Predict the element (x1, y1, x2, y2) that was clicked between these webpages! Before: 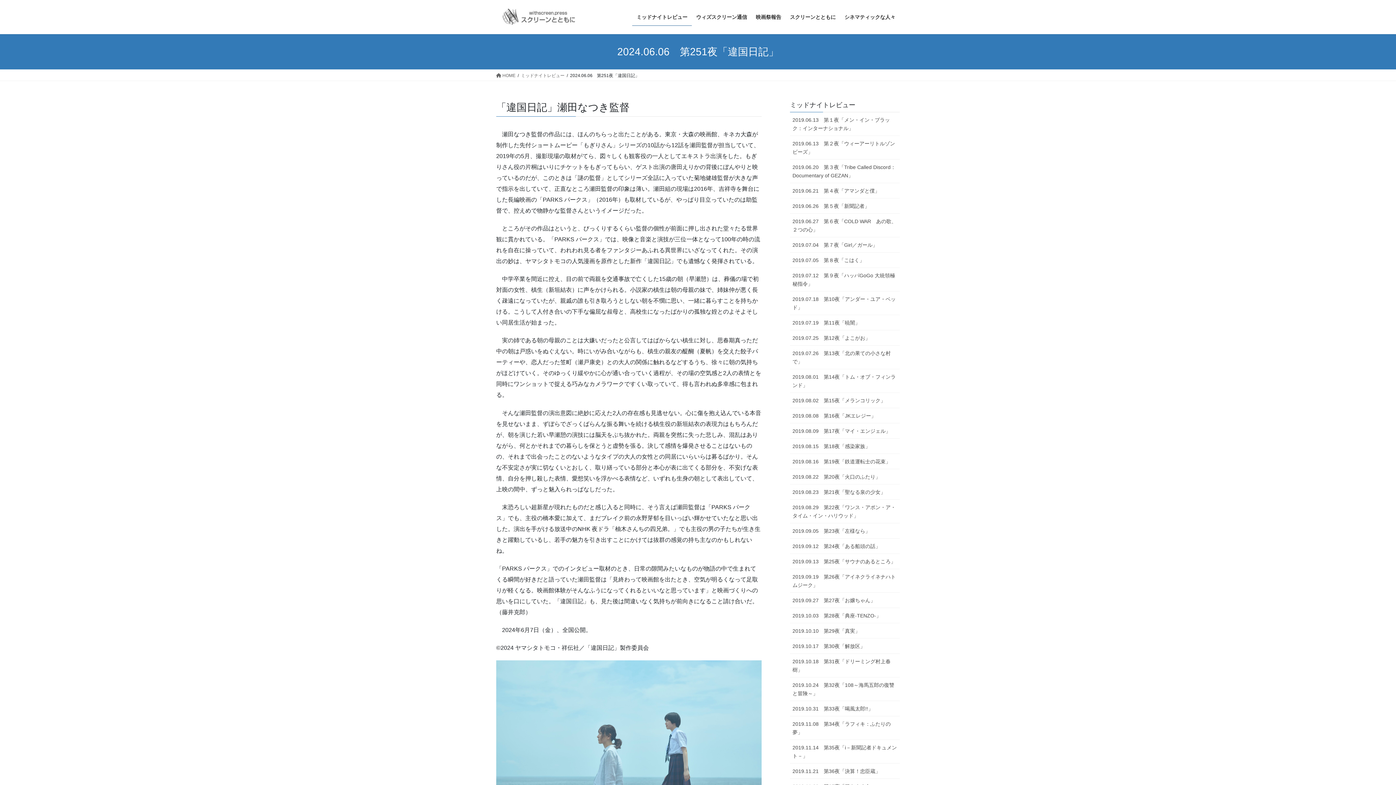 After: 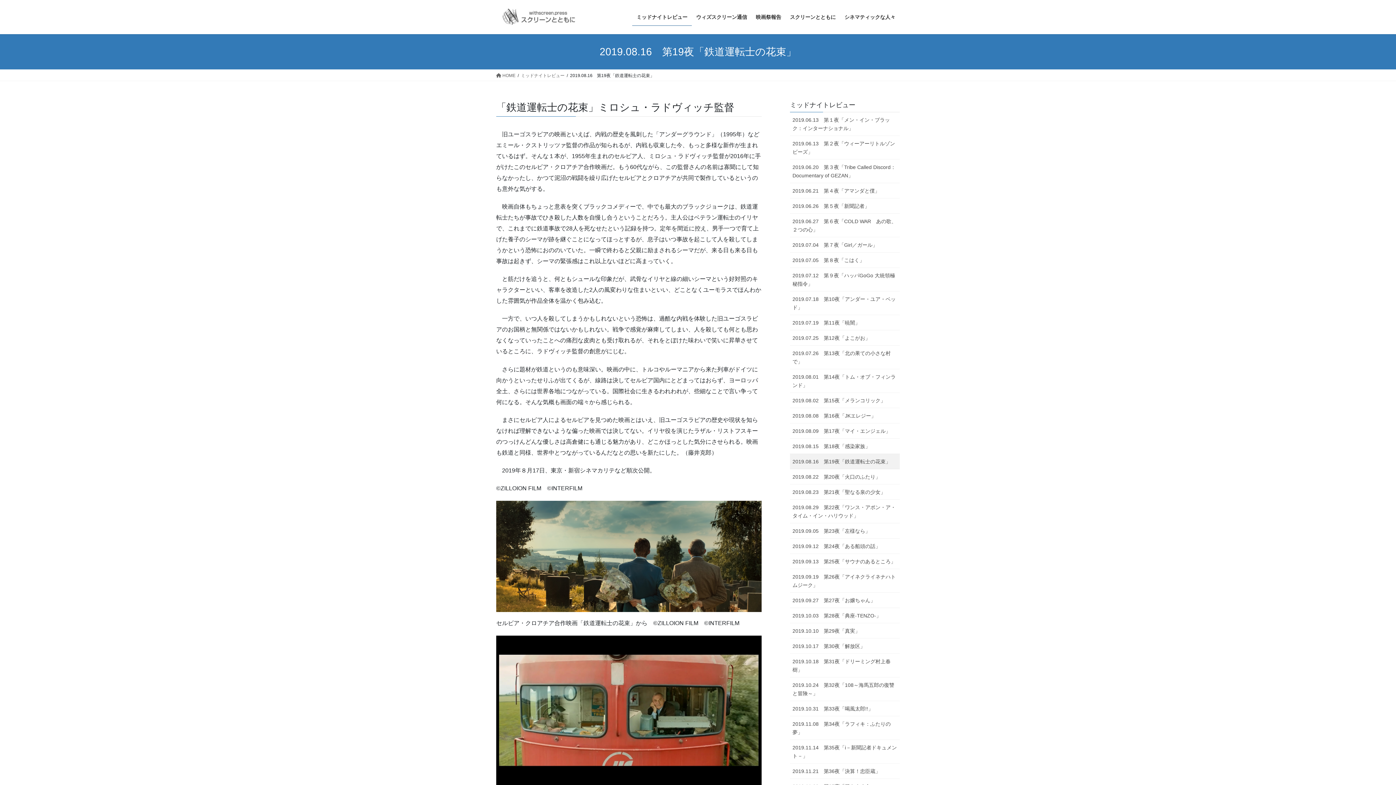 Action: bbox: (790, 454, 900, 469) label: 2019.08.16　第19夜「鉄道運転士の花束」